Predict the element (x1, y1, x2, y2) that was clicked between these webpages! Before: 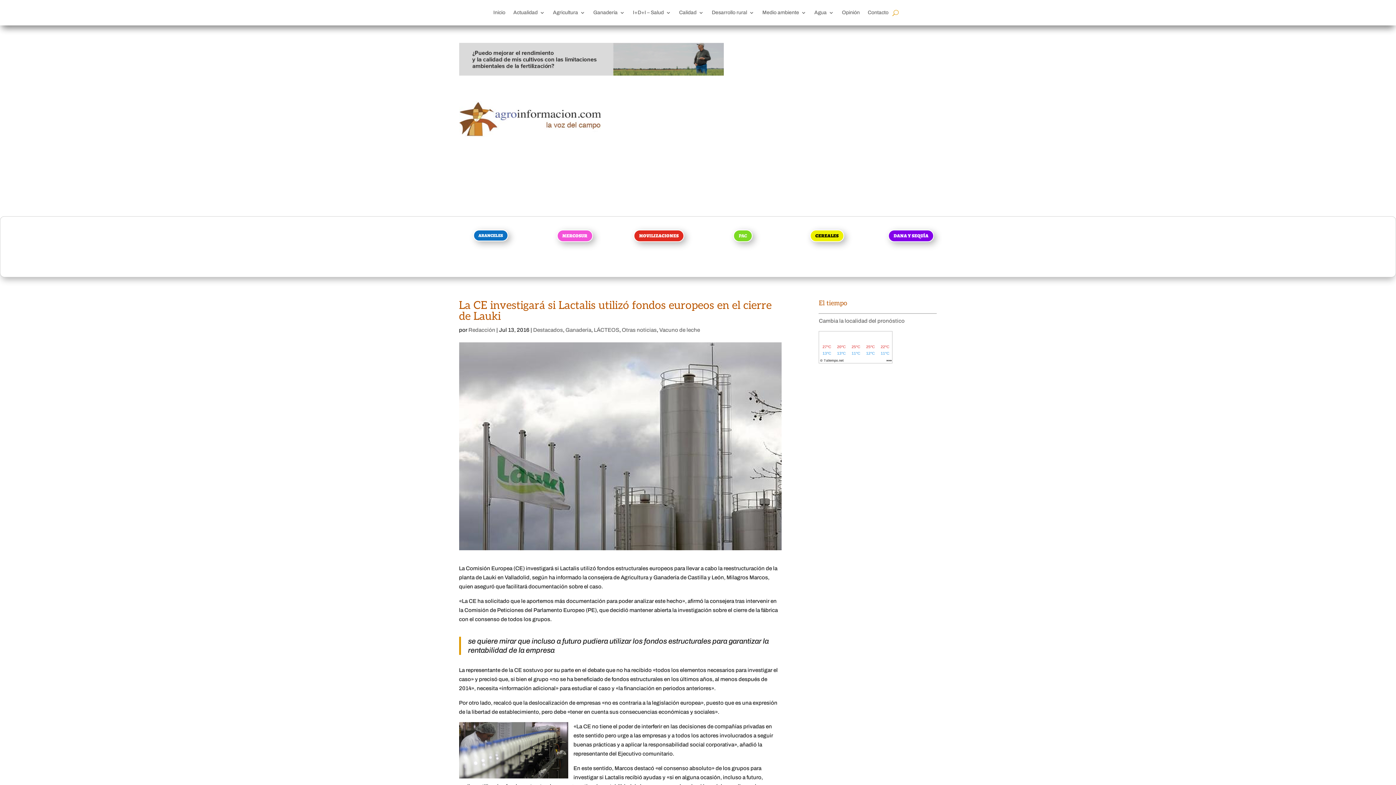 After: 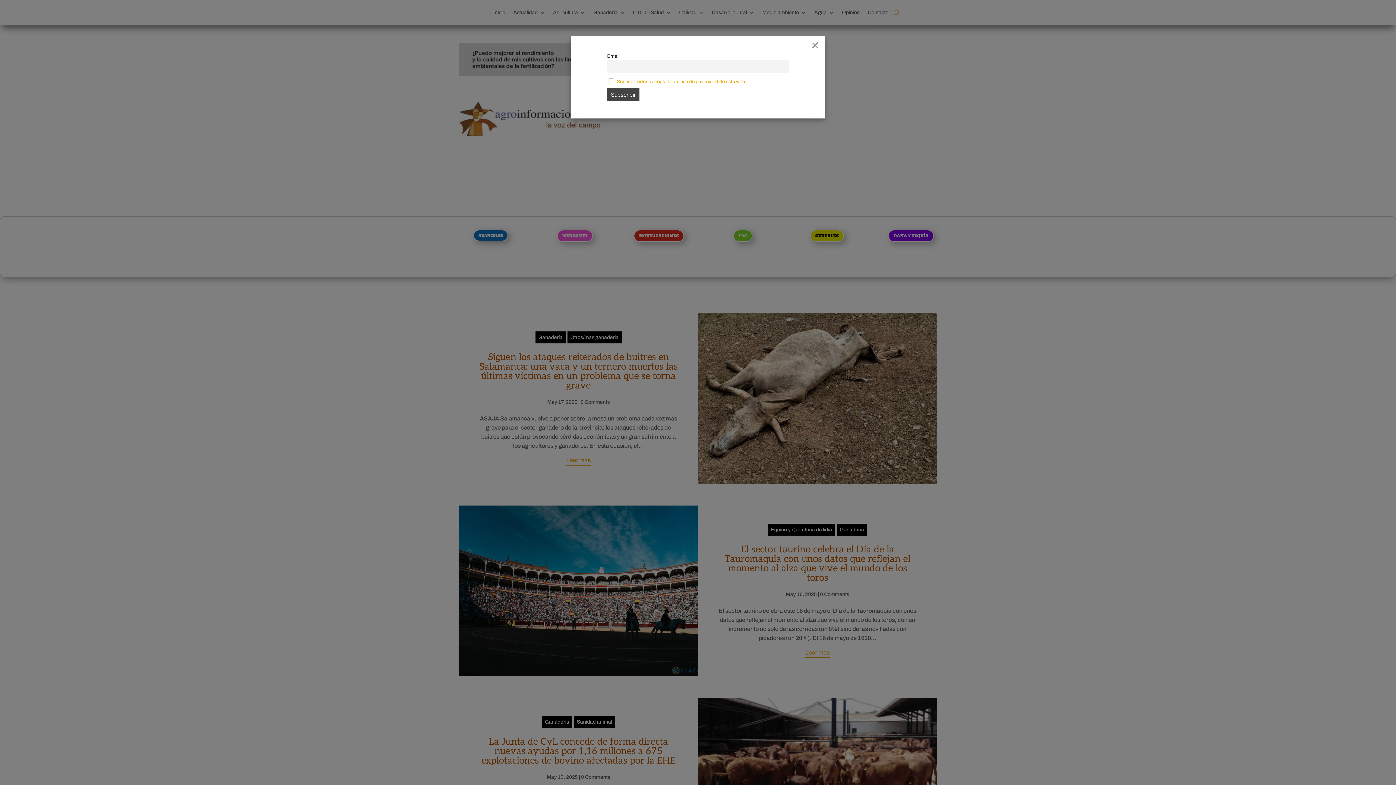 Action: label: Ganadería bbox: (593, 10, 625, 18)